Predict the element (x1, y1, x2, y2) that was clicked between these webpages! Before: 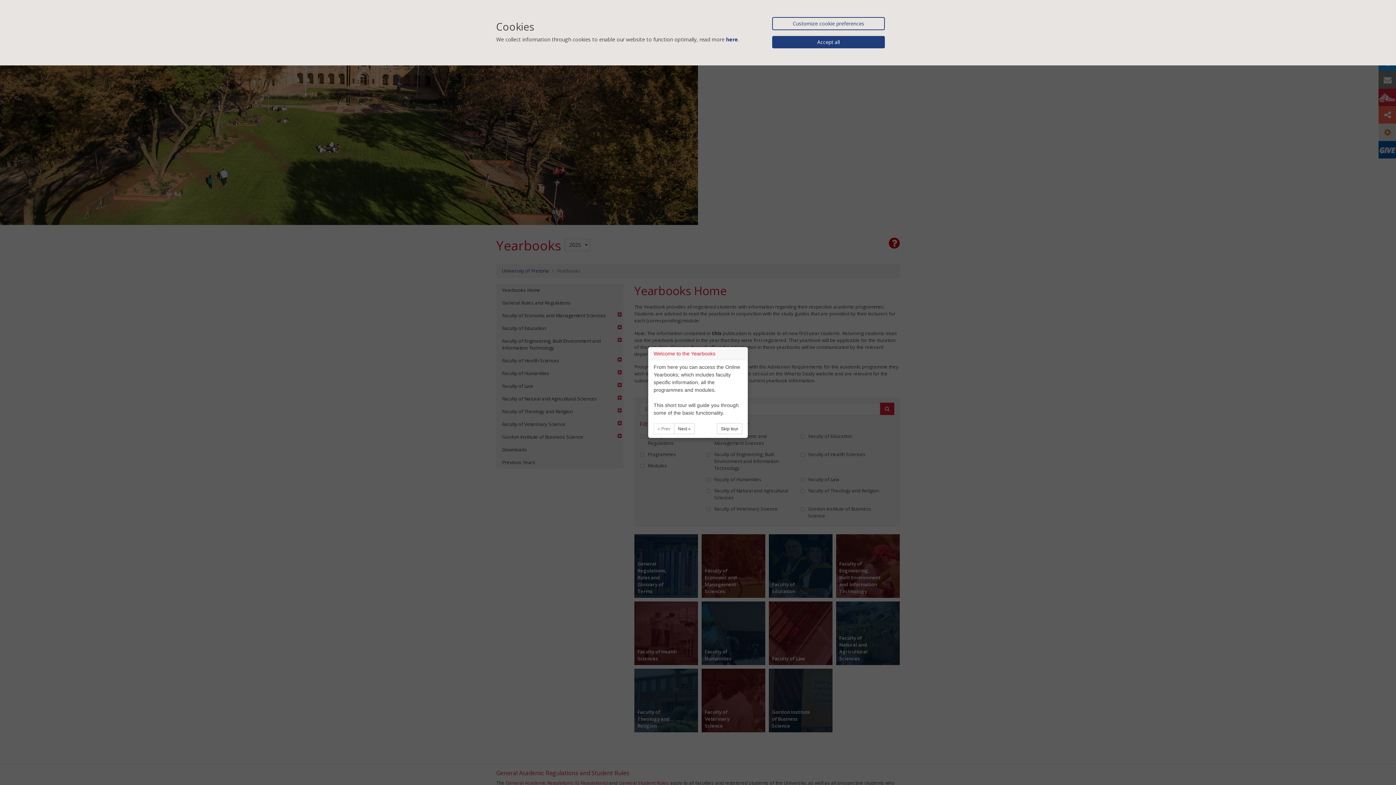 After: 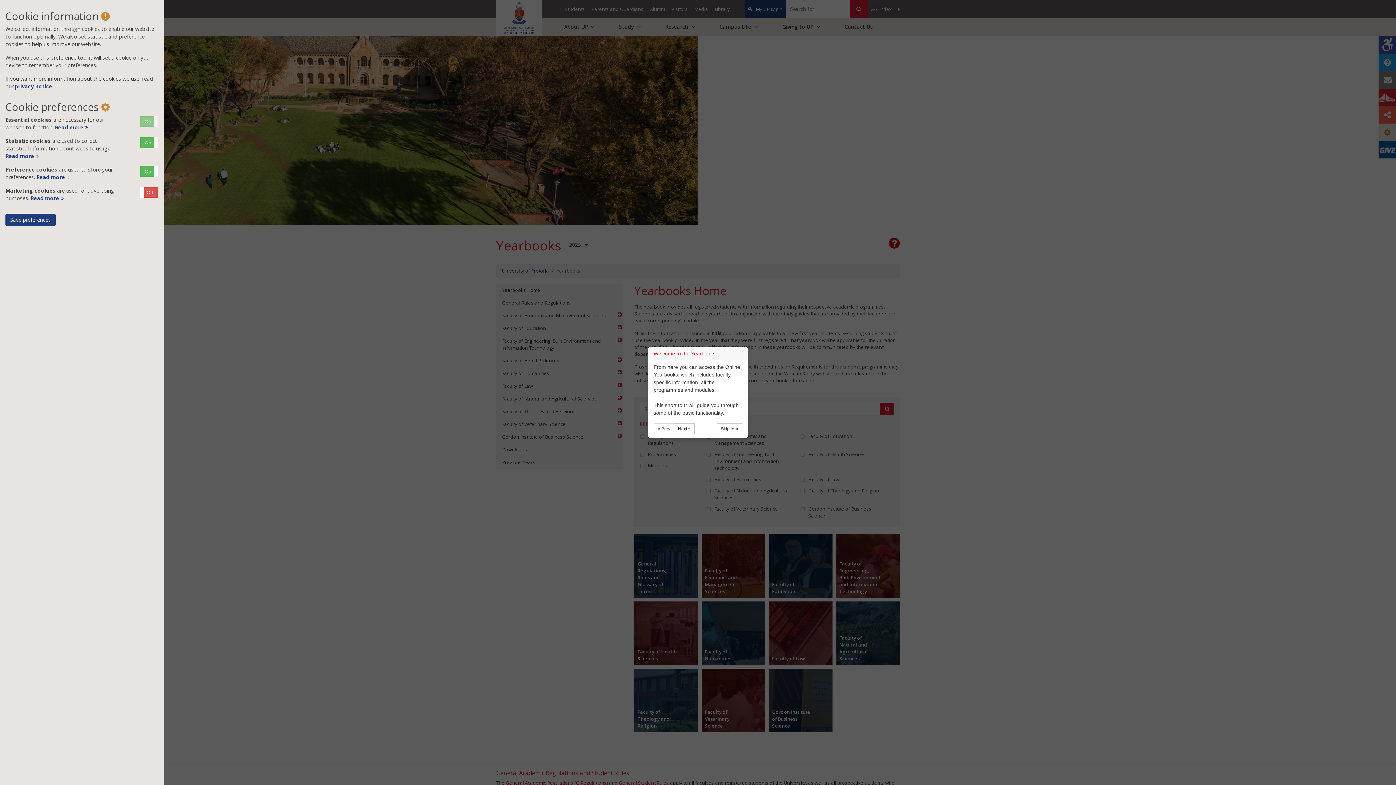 Action: bbox: (772, 17, 885, 30) label: Customize cookie preferences